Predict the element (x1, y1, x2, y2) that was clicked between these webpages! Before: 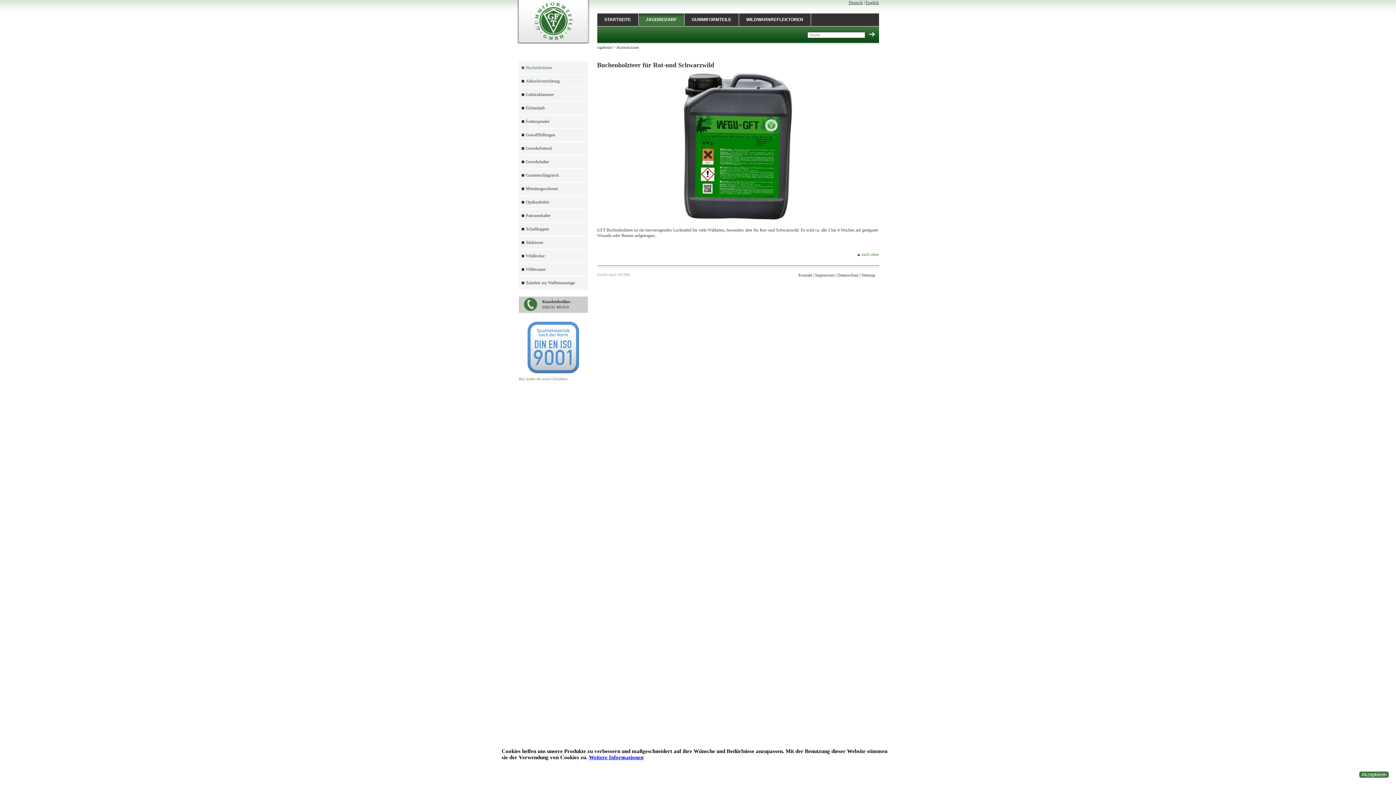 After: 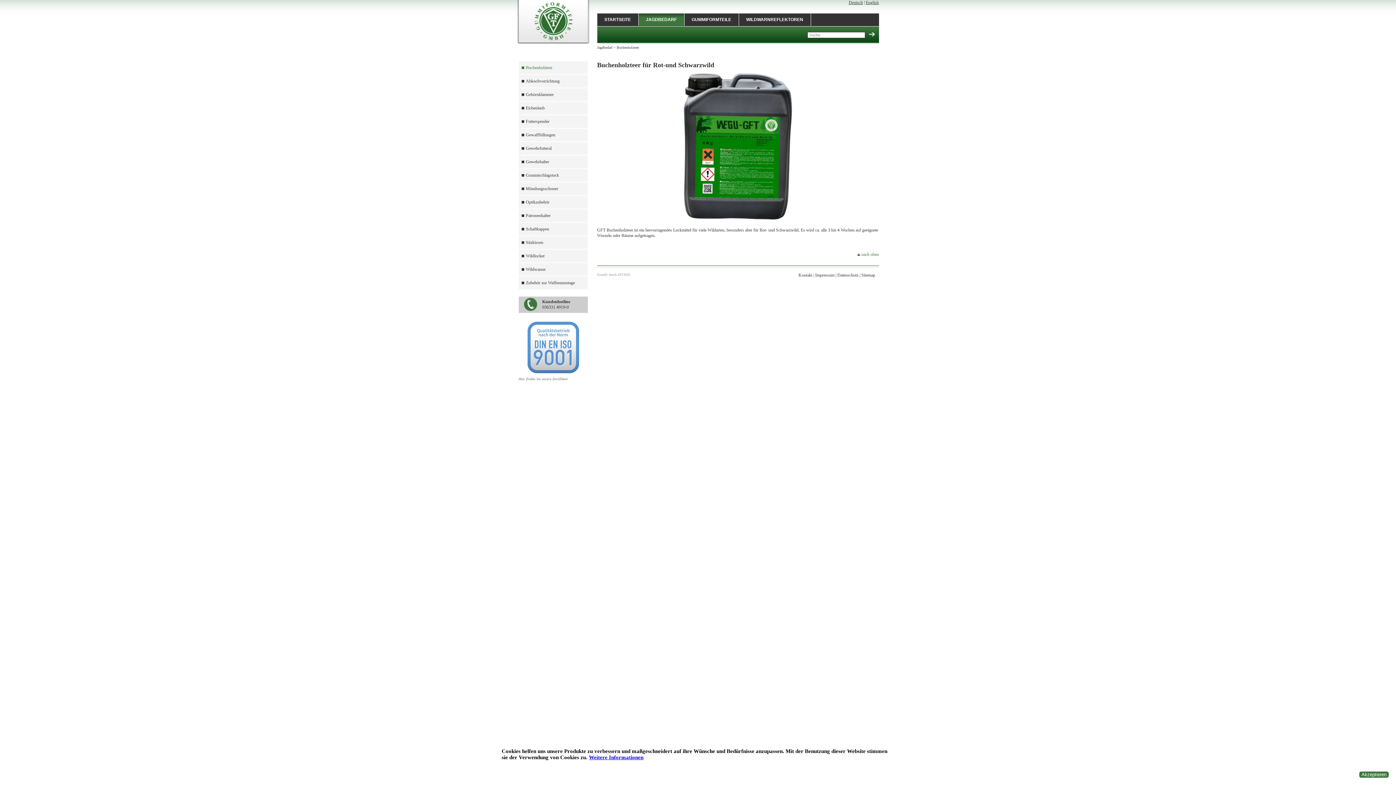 Action: label: Buchenholzteer bbox: (616, 45, 639, 49)